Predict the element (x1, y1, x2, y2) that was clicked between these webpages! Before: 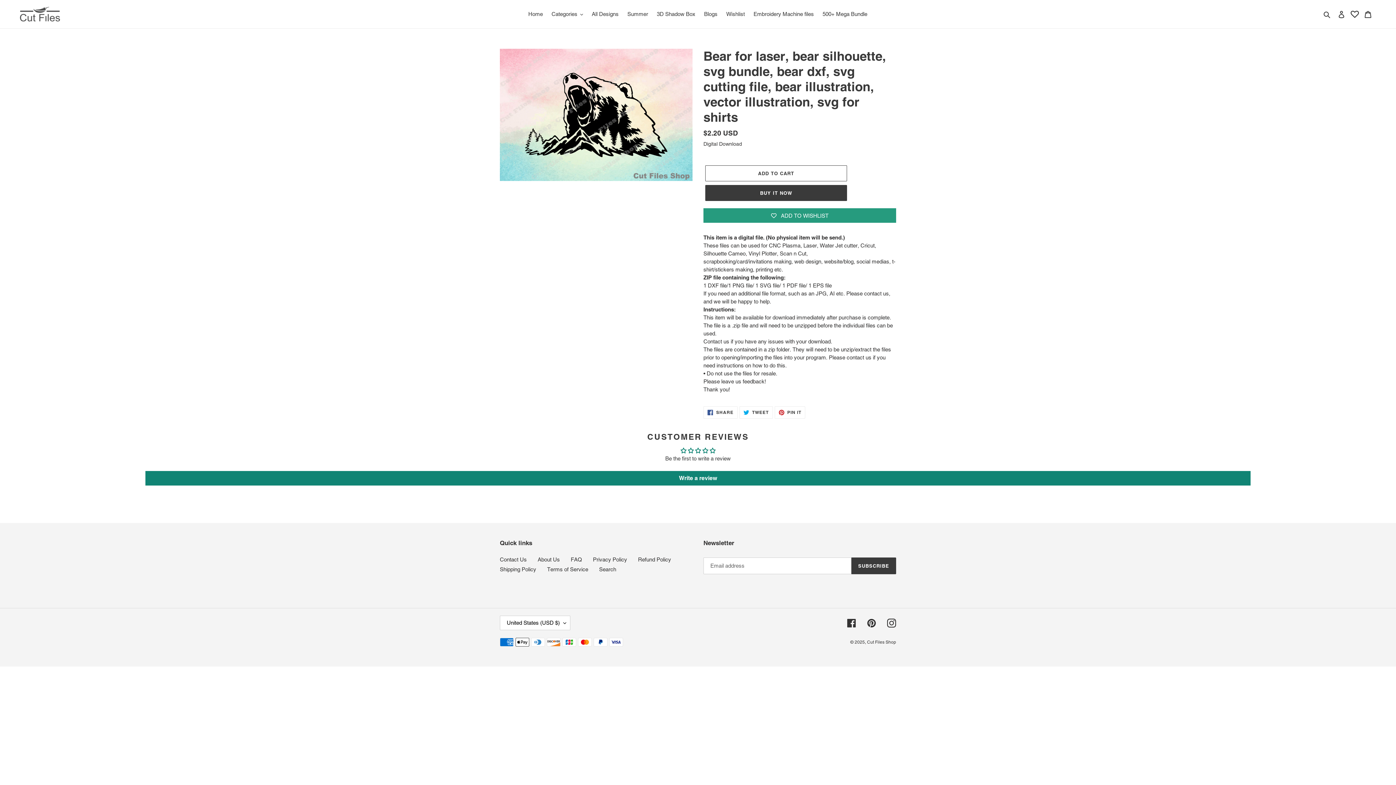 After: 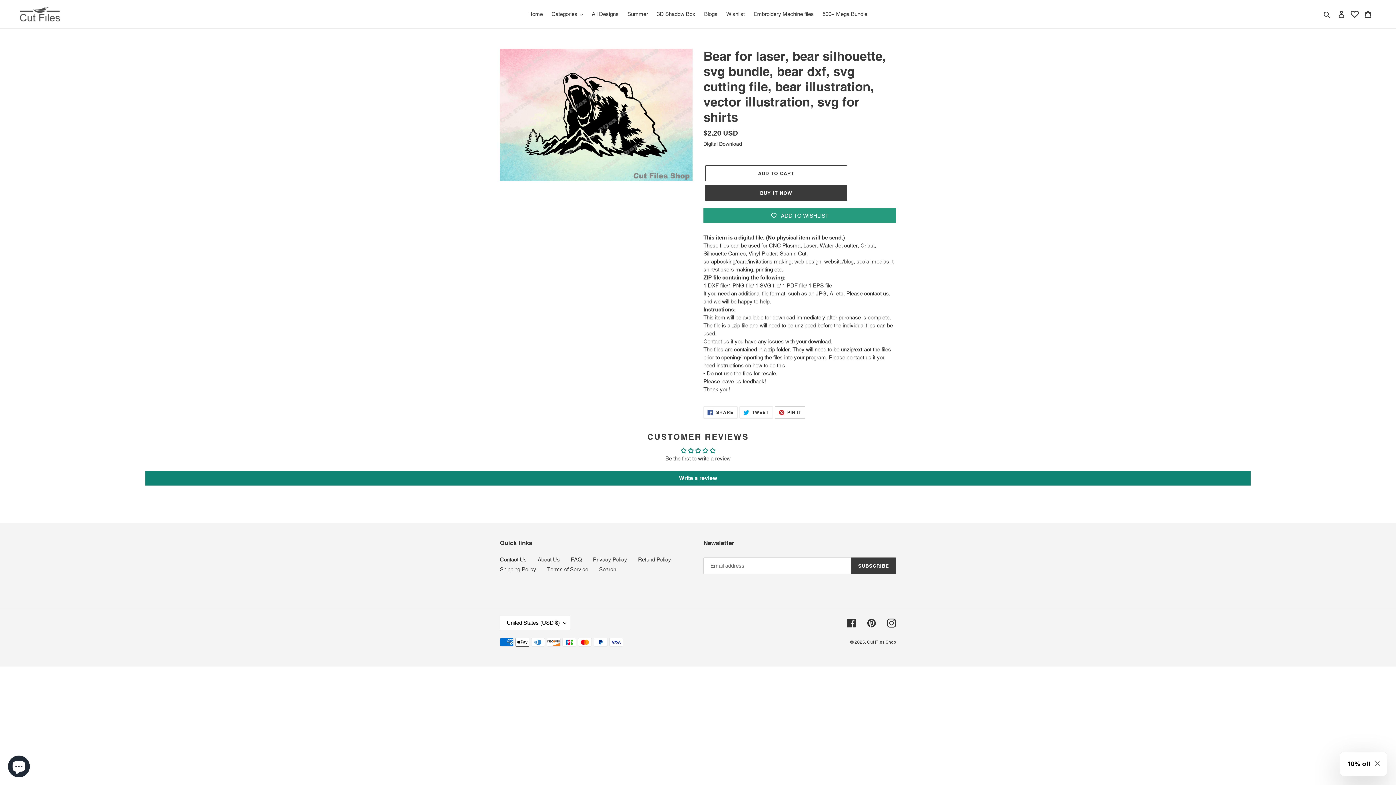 Action: label:  PIN IT
PIN ON PINTEREST bbox: (774, 406, 805, 419)